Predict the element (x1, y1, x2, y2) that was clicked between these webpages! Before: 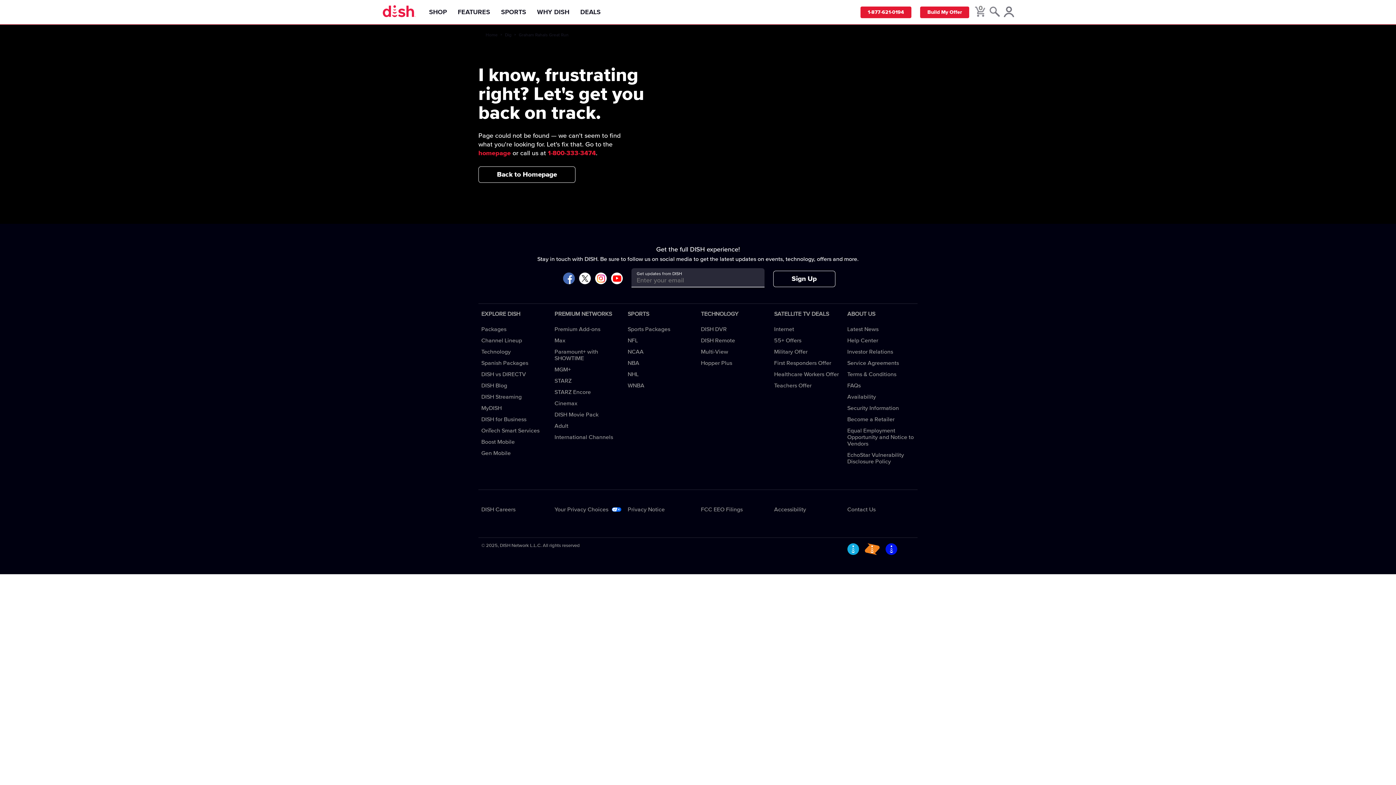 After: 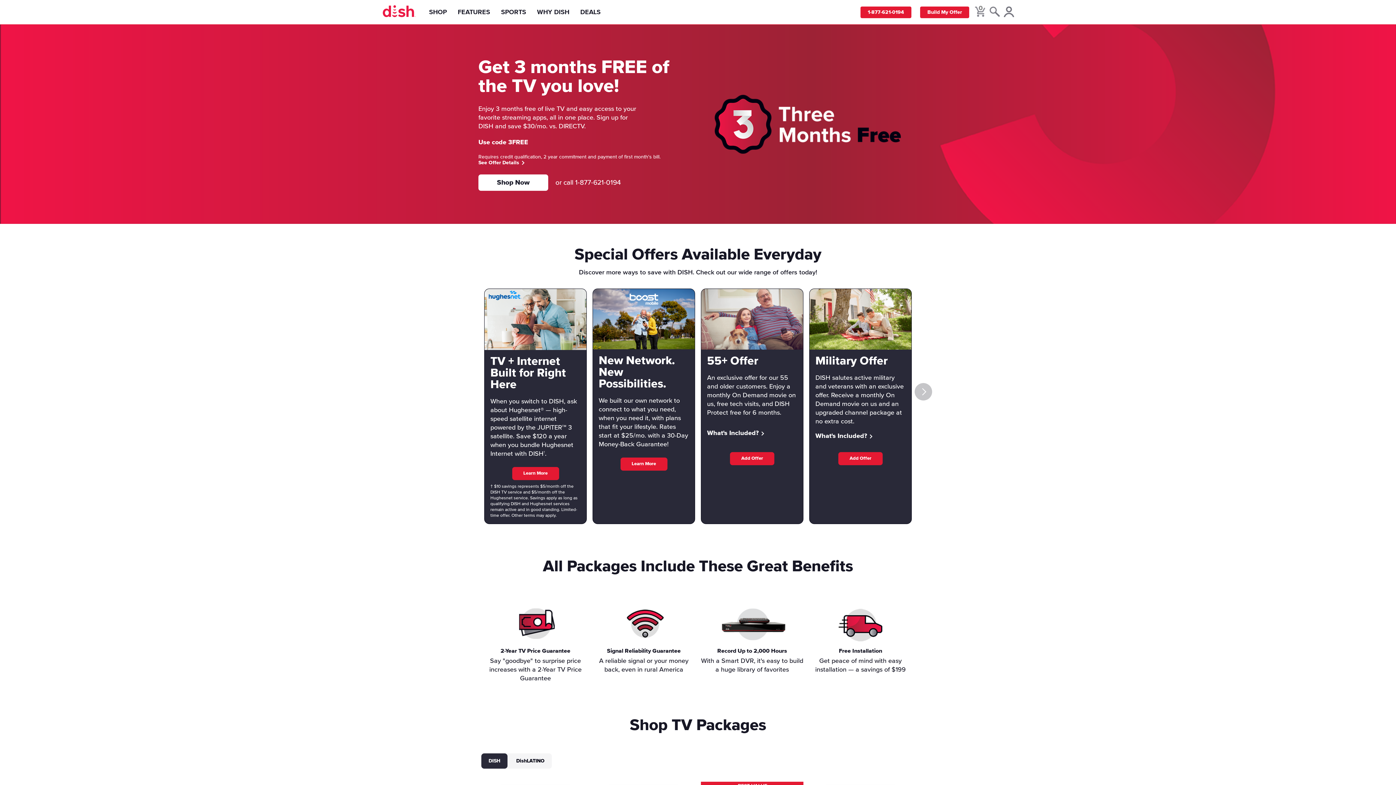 Action: label: Deals bbox: (575, 0, 606, 24)